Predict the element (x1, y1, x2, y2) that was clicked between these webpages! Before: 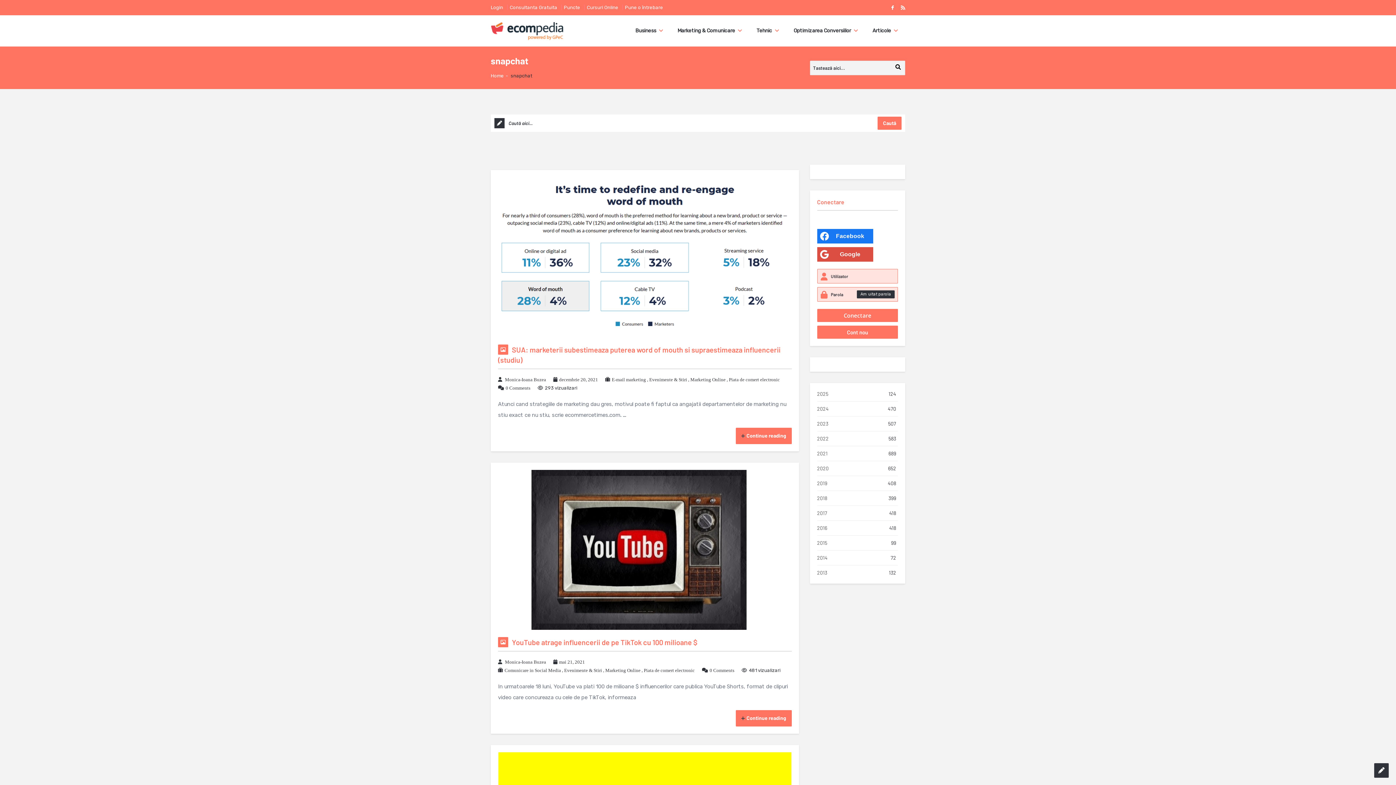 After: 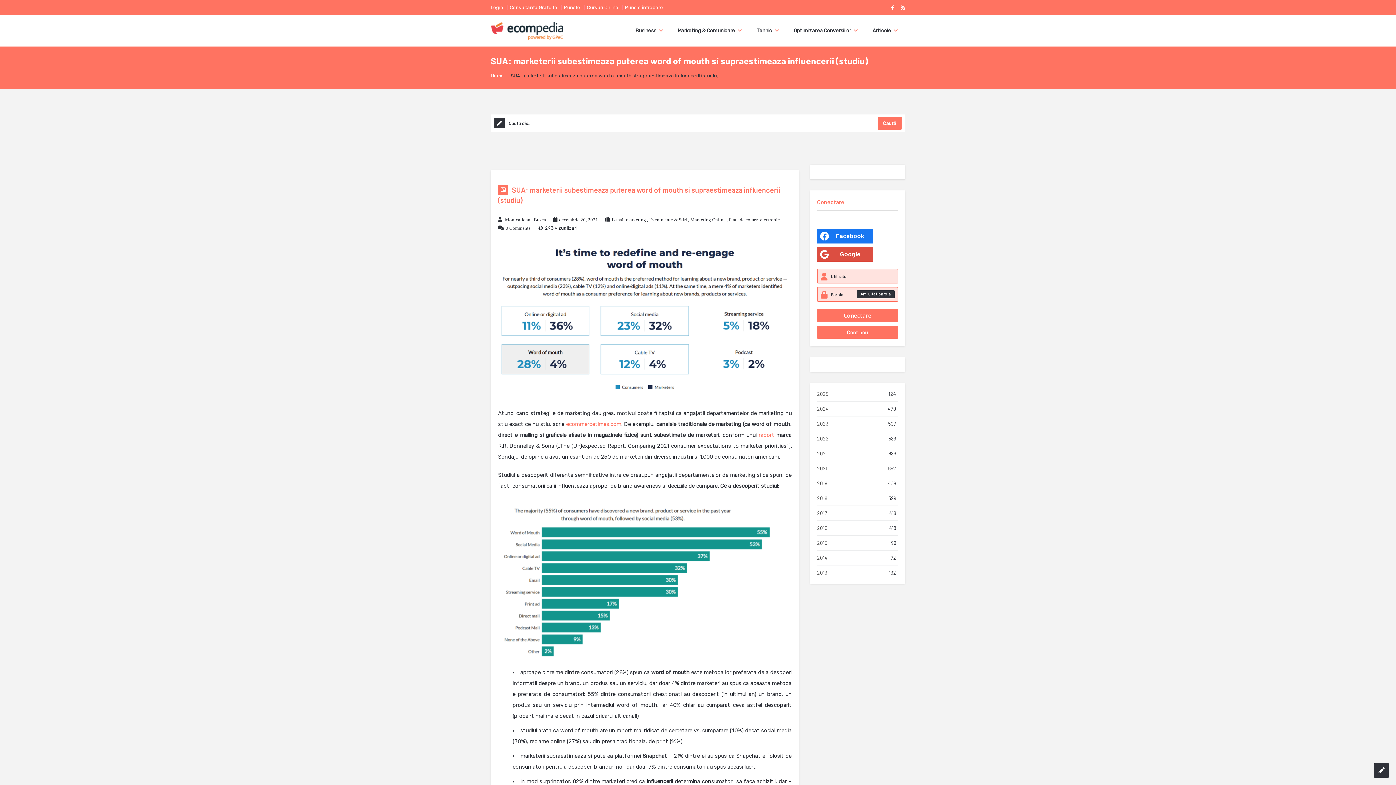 Action: bbox: (498, 253, 791, 260)